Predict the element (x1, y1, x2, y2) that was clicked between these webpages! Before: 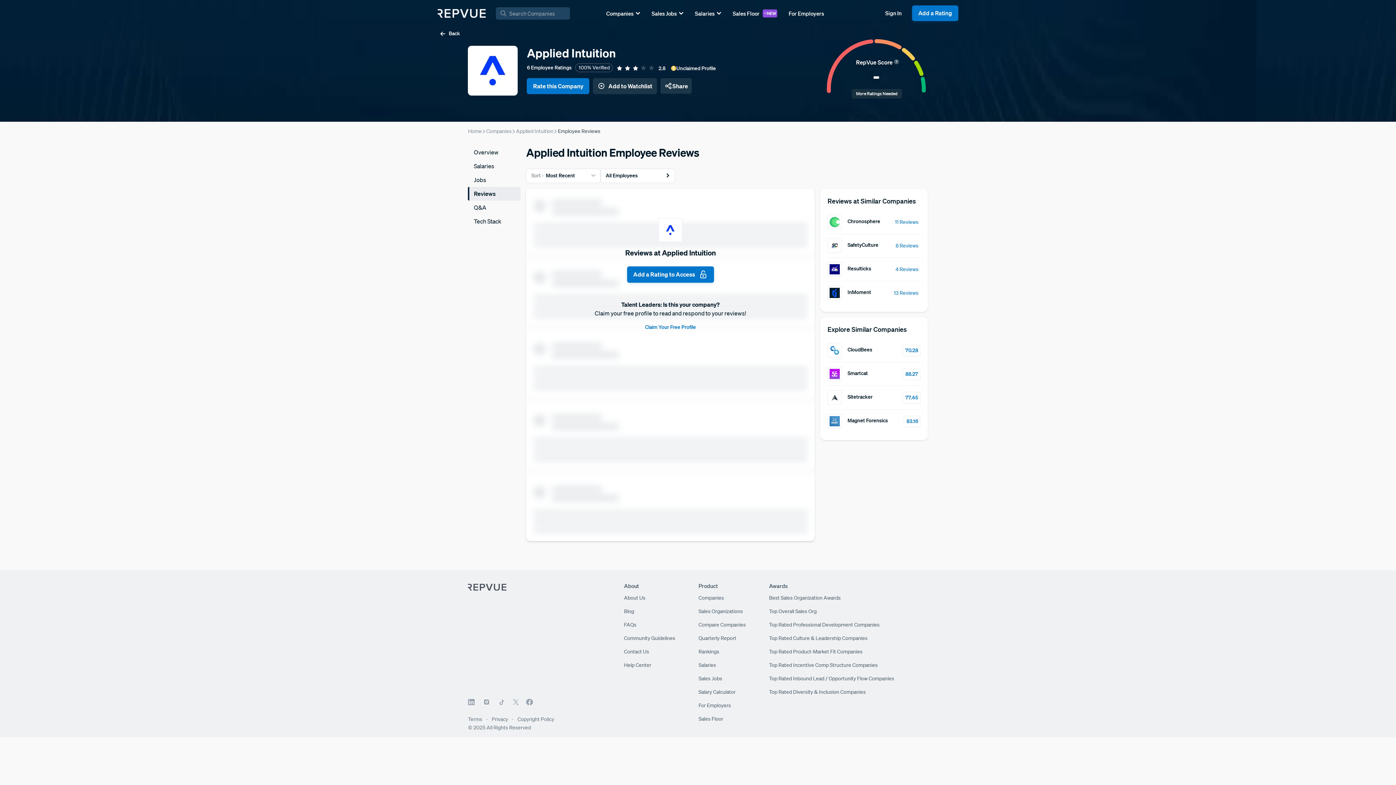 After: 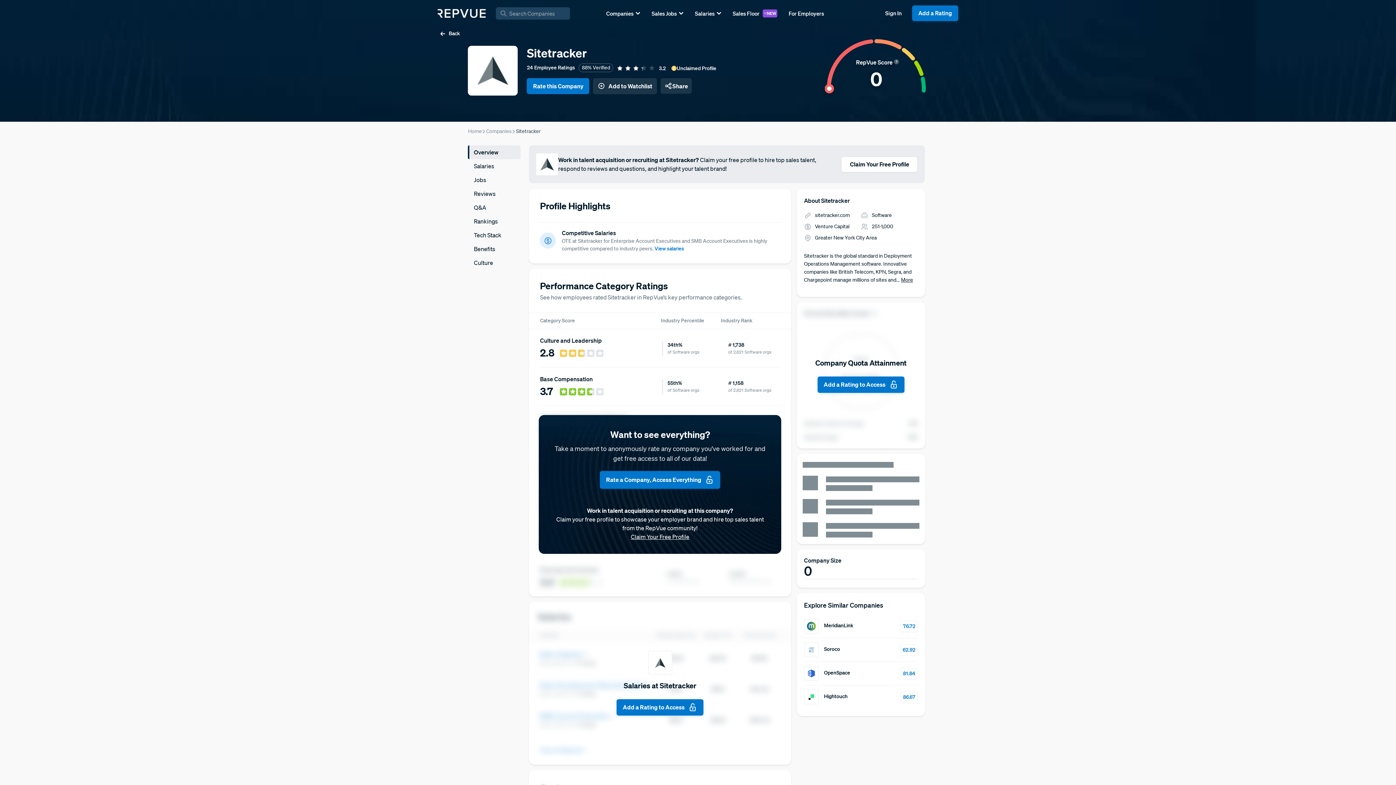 Action: label: Sitetracker
77.45 bbox: (827, 386, 920, 409)